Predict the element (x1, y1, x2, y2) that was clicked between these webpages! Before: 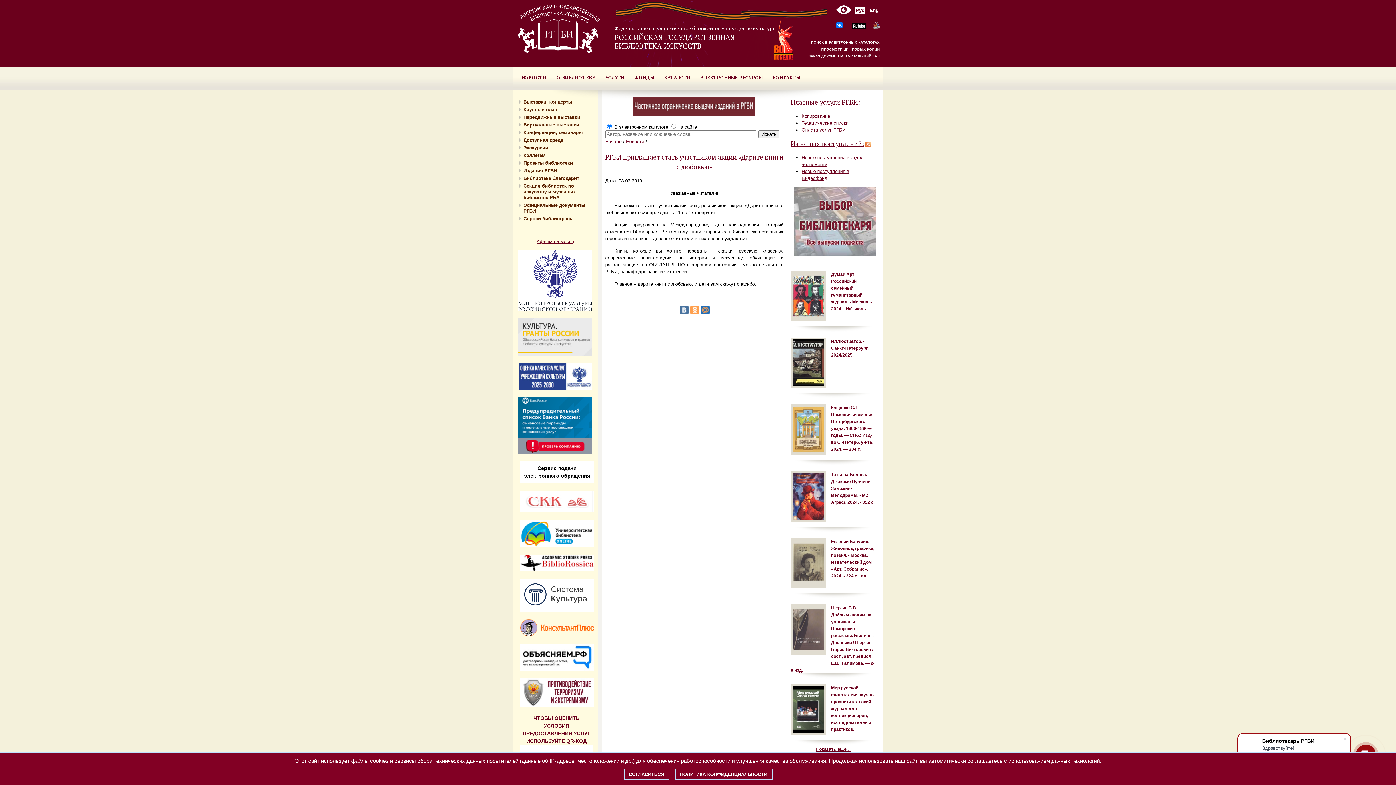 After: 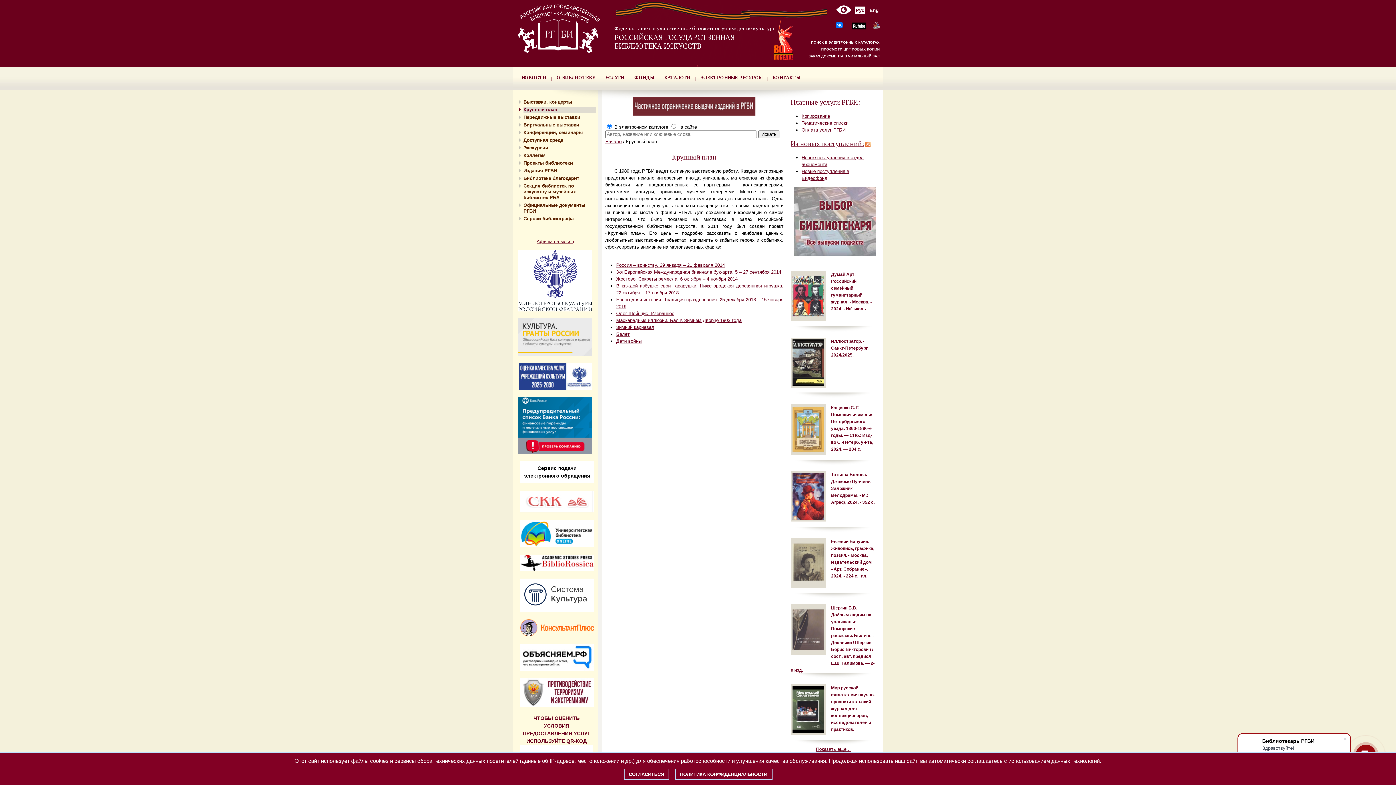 Action: bbox: (523, 106, 557, 112) label: Крупный план